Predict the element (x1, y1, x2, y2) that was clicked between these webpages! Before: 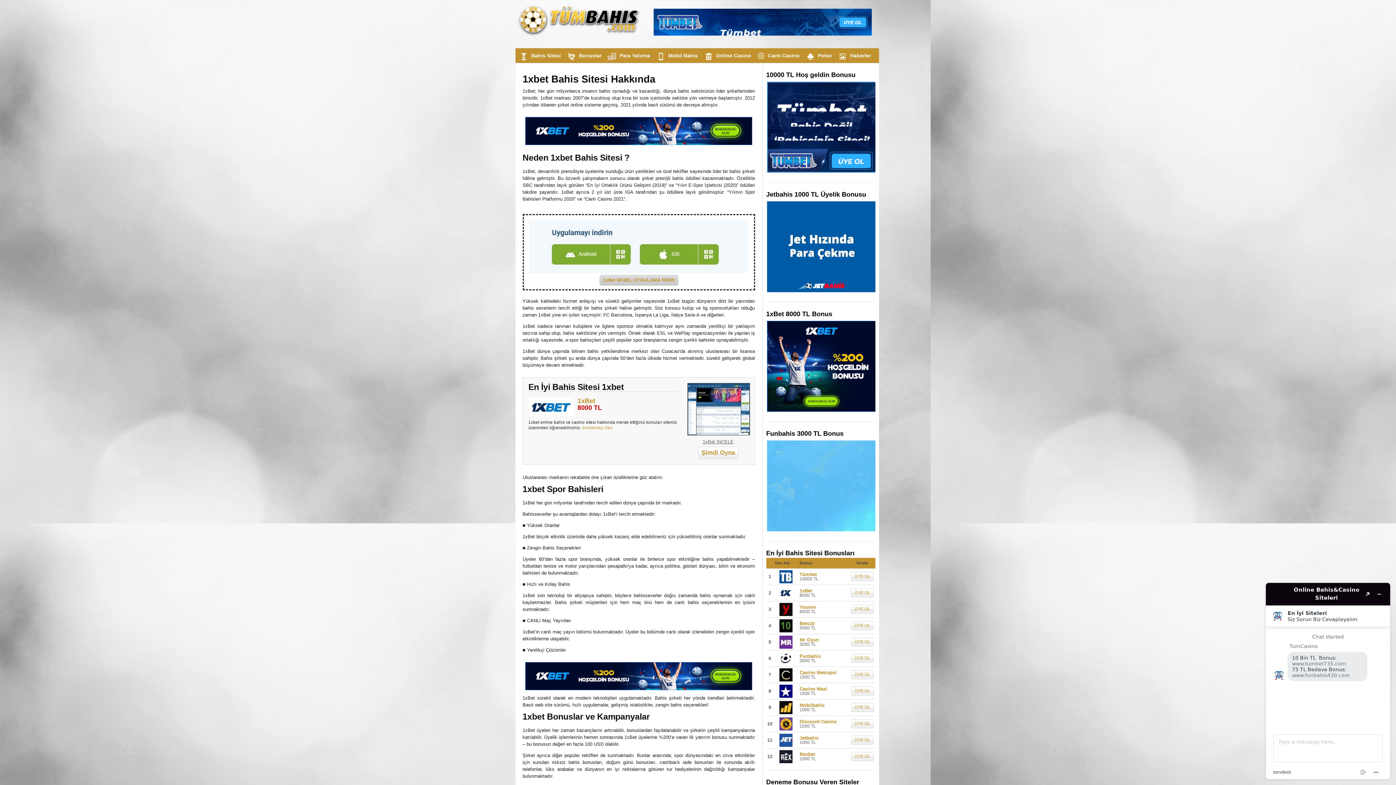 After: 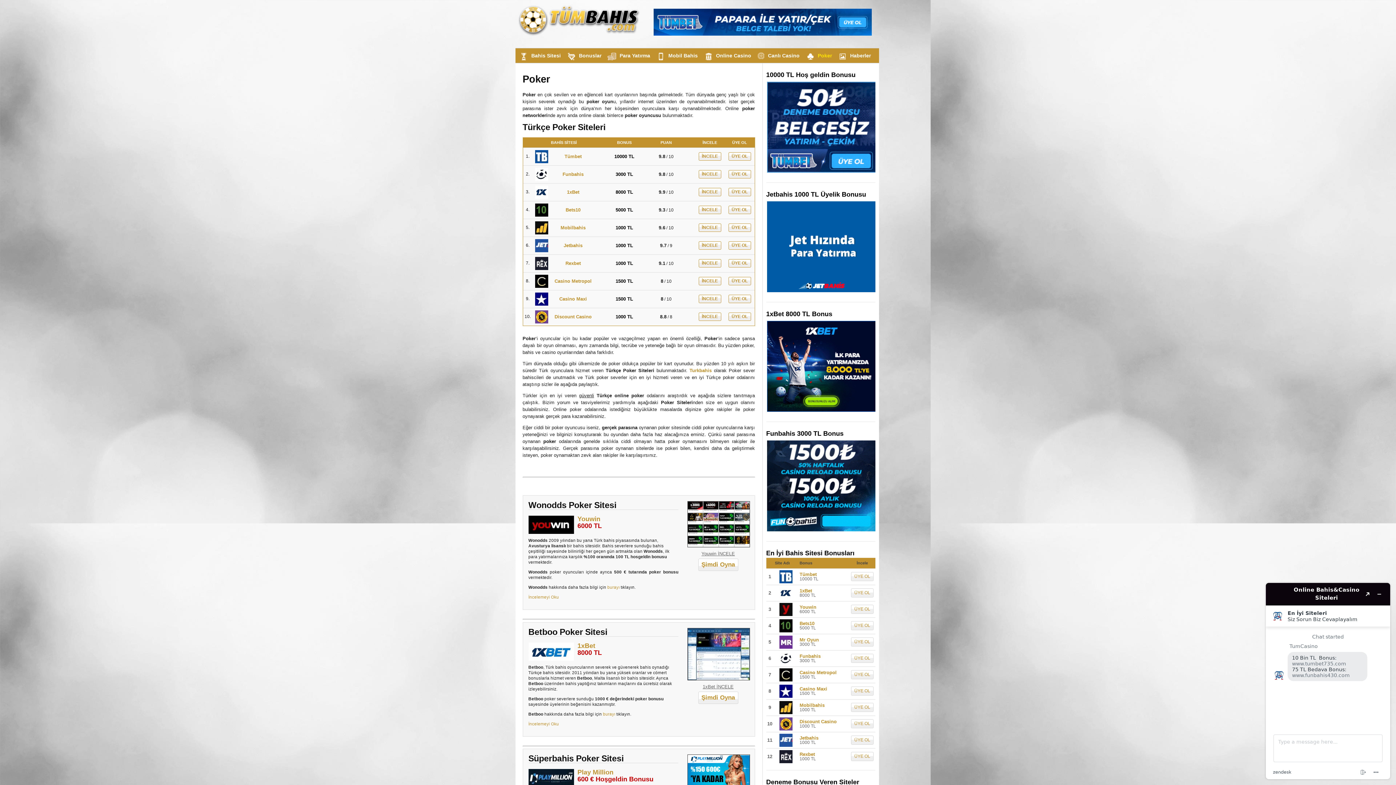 Action: bbox: (802, 48, 834, 62) label: Poker